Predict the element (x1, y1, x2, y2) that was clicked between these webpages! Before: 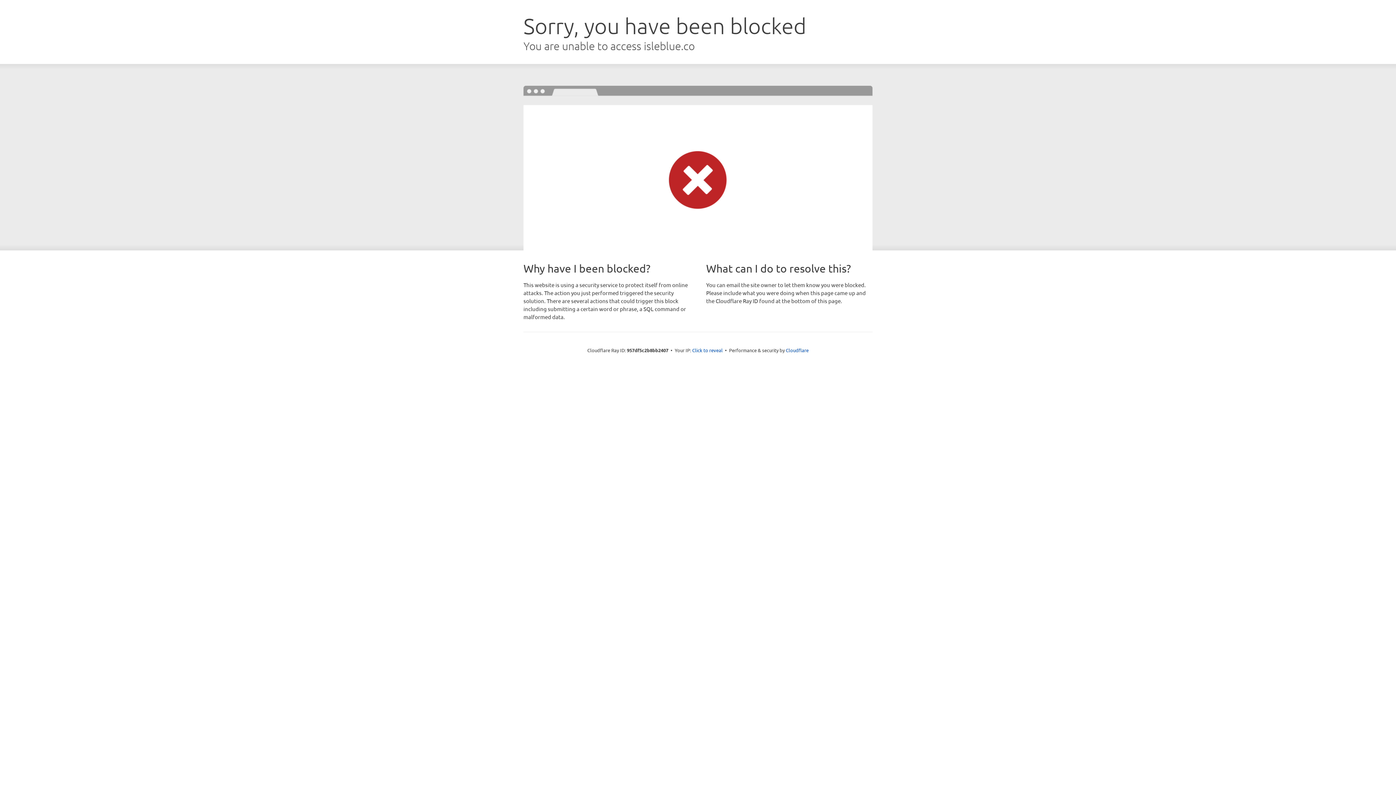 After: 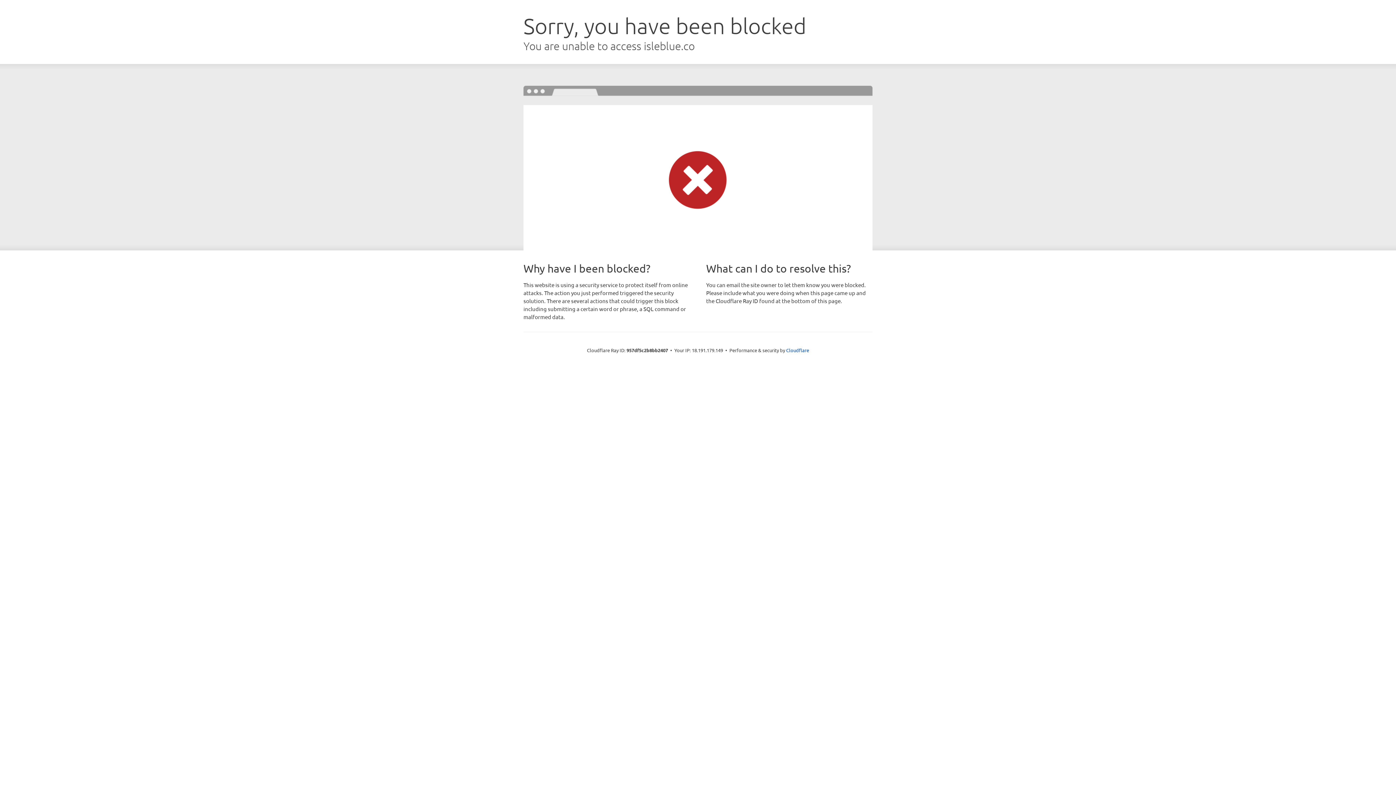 Action: bbox: (692, 346, 722, 353) label: Click to reveal